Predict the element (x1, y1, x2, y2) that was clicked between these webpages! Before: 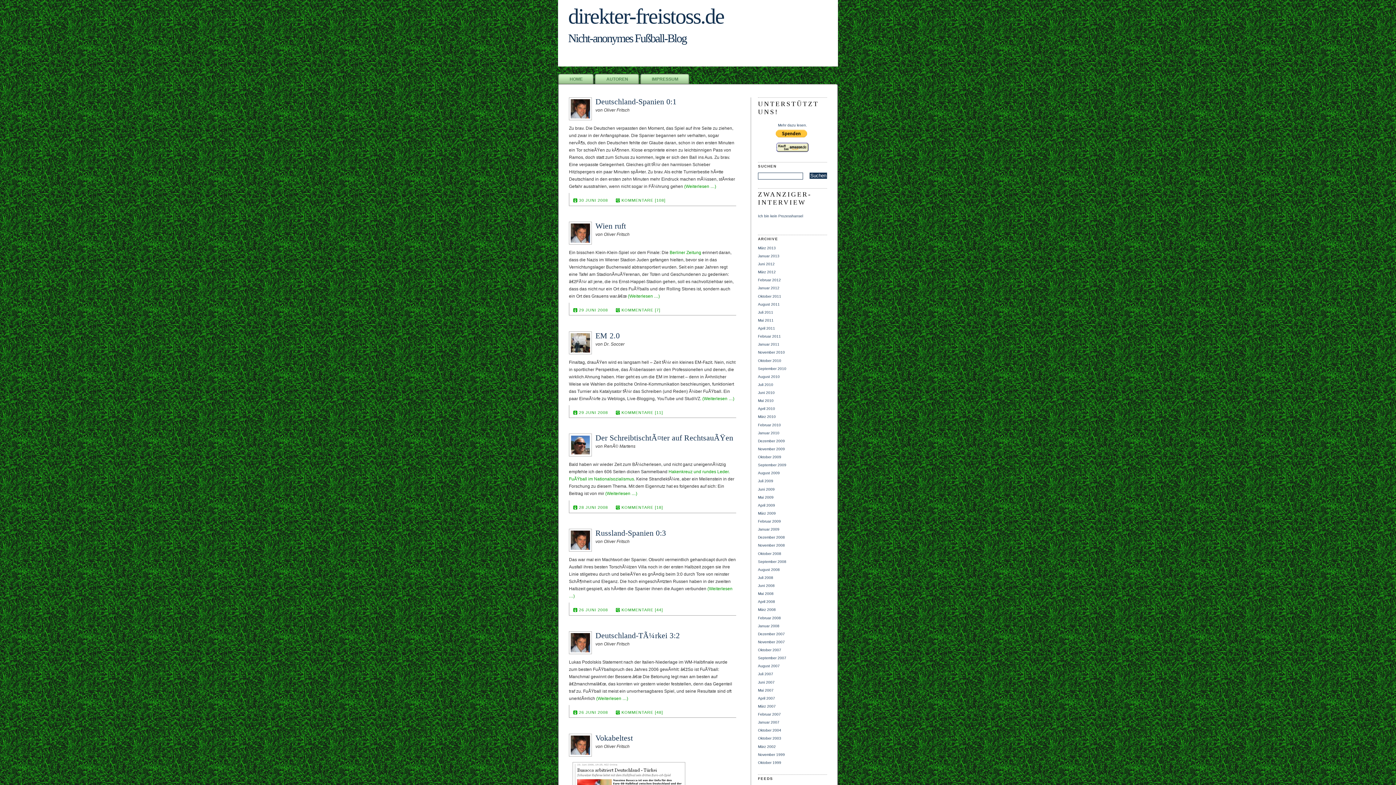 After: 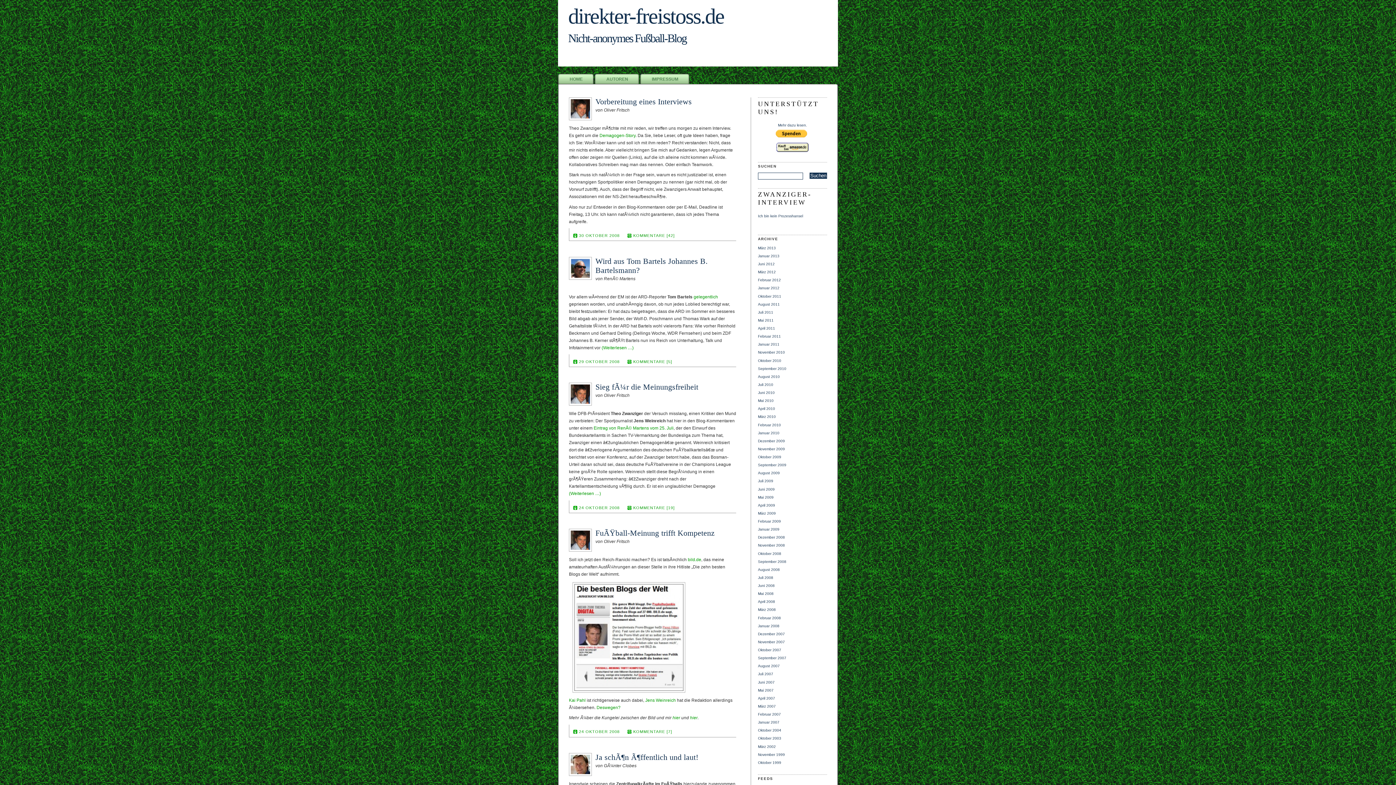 Action: label: Oktober 2008 bbox: (758, 551, 827, 556)